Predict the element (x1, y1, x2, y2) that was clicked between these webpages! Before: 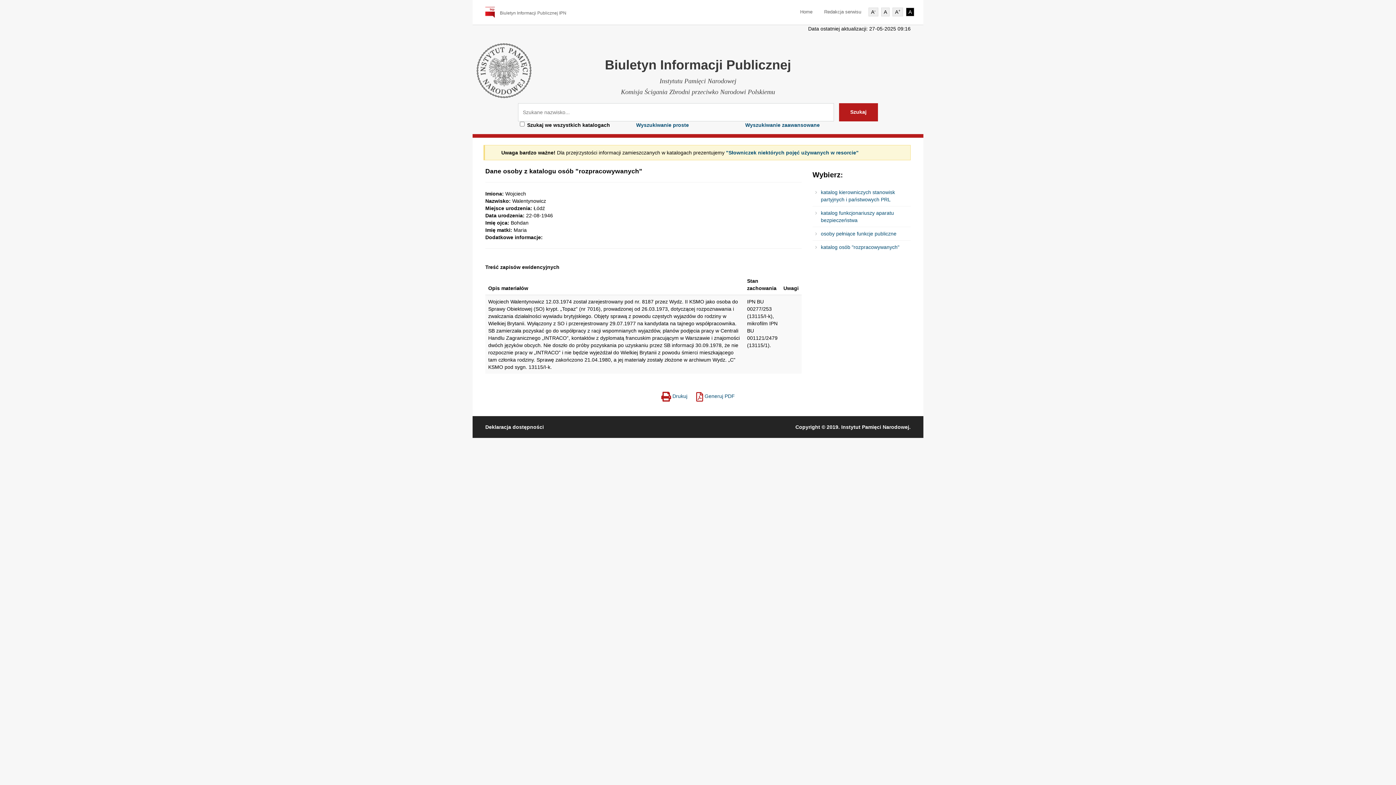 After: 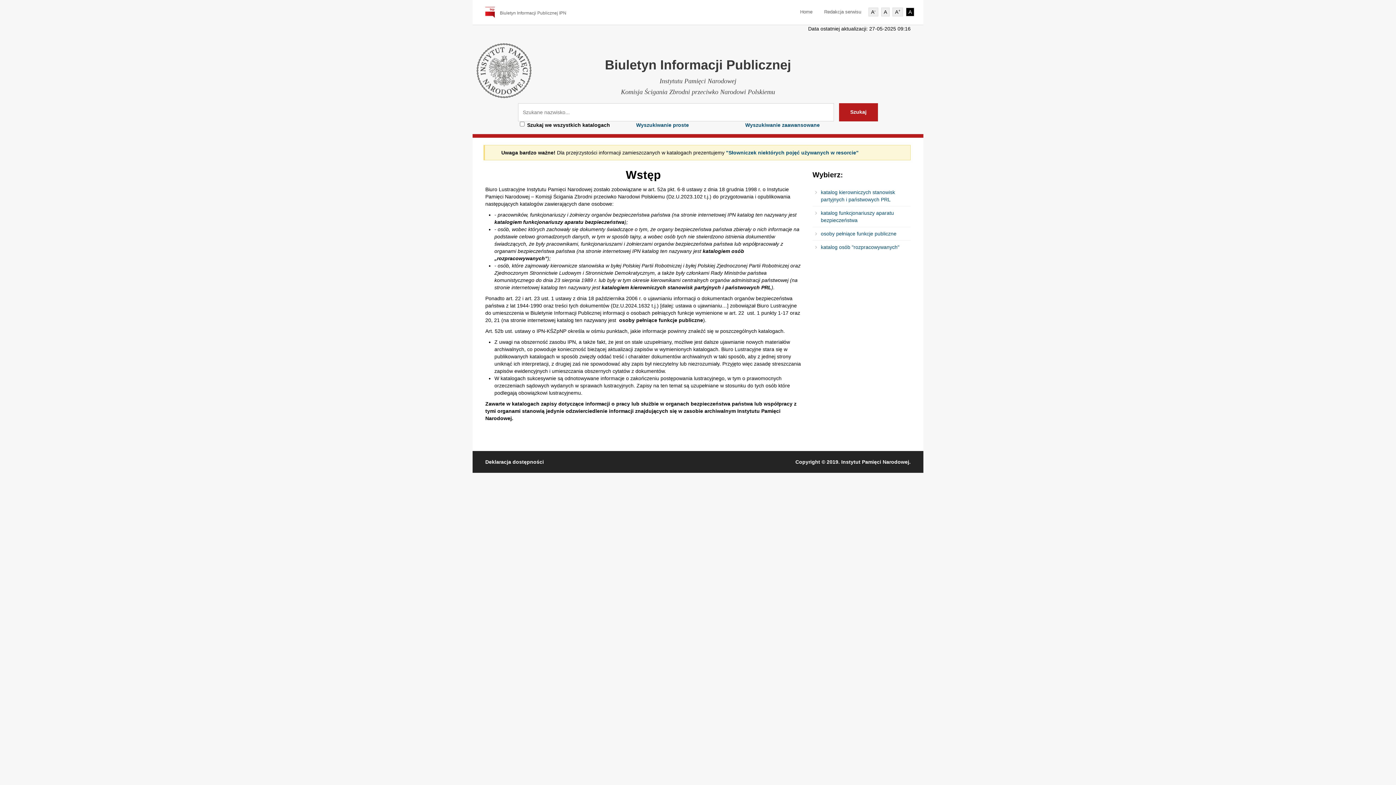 Action: bbox: (800, 8, 812, 14) label: Home